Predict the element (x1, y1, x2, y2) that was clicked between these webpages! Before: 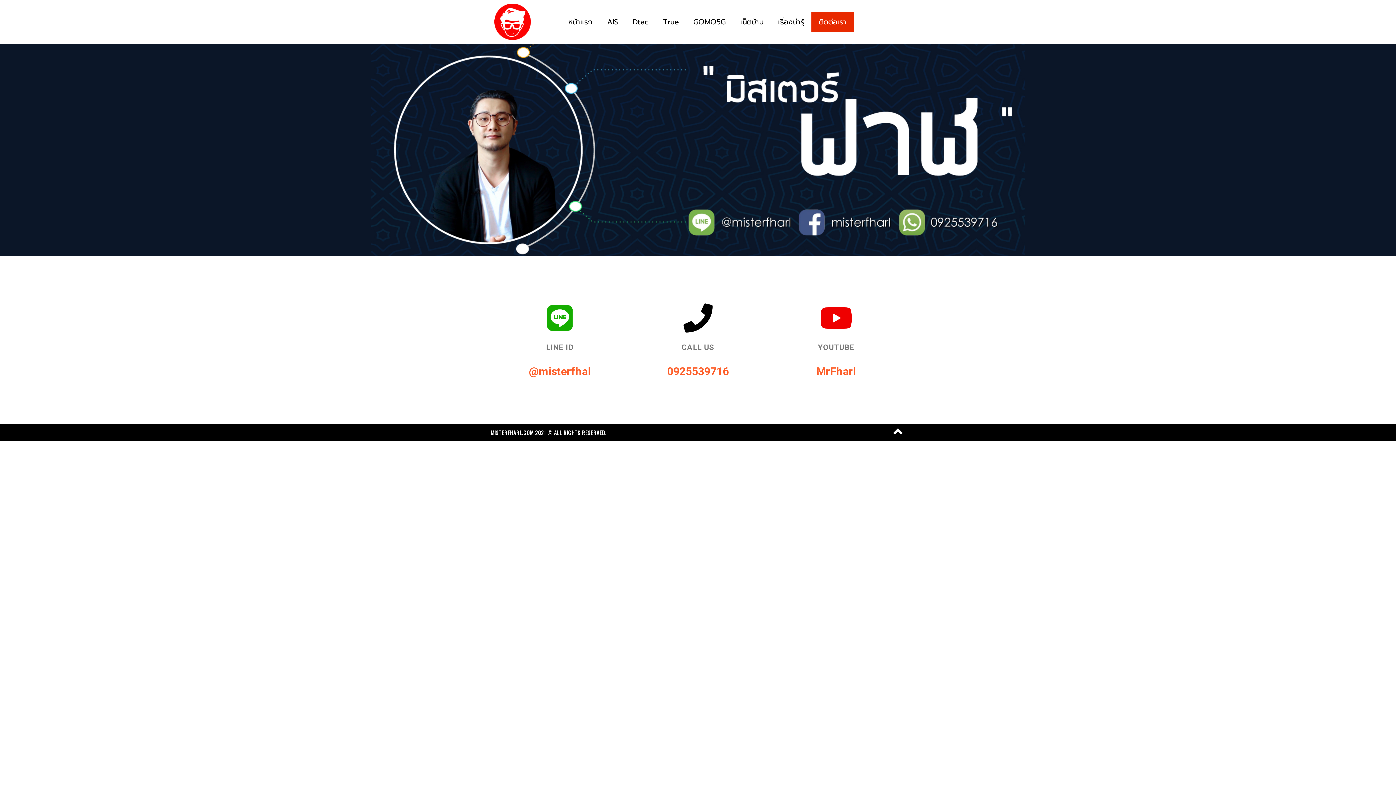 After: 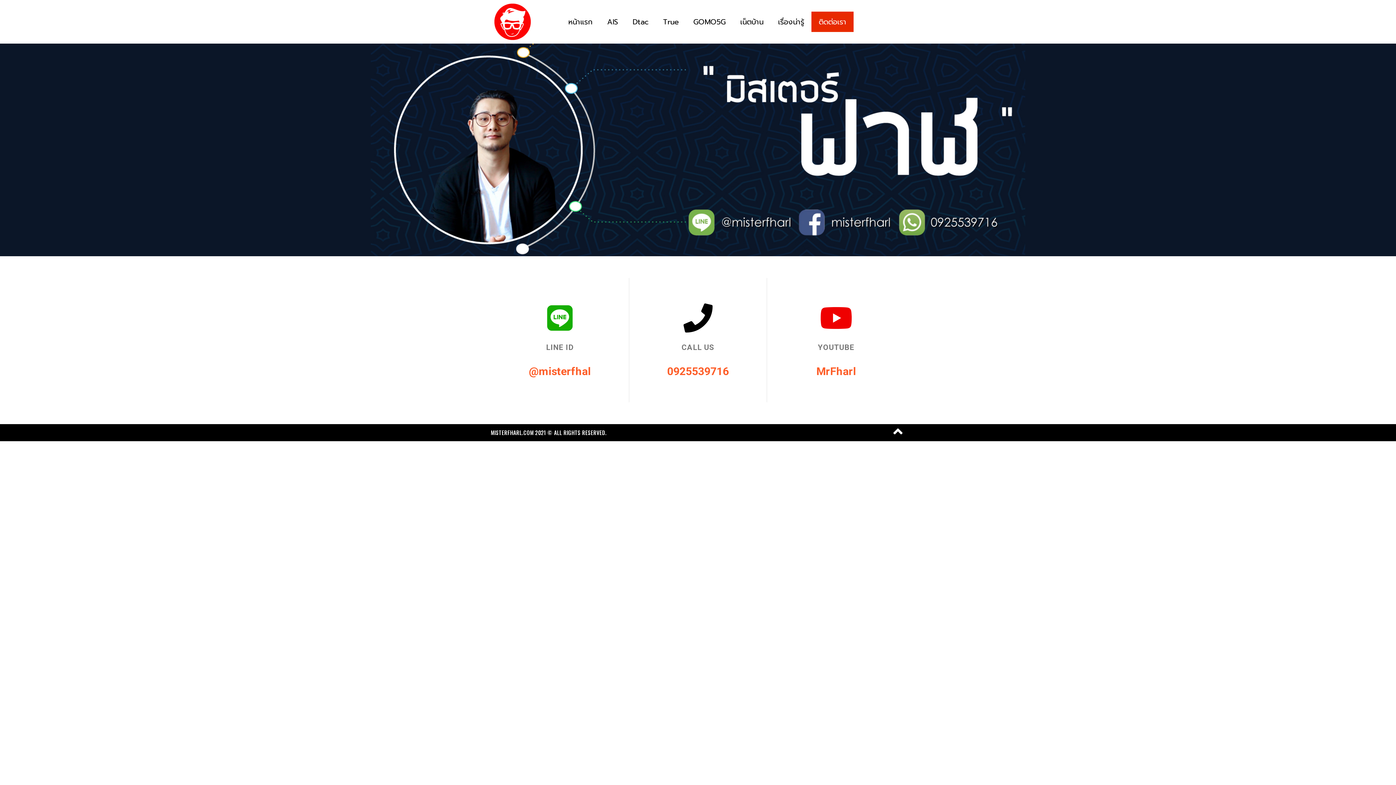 Action: bbox: (681, 343, 714, 352) label: CALL US